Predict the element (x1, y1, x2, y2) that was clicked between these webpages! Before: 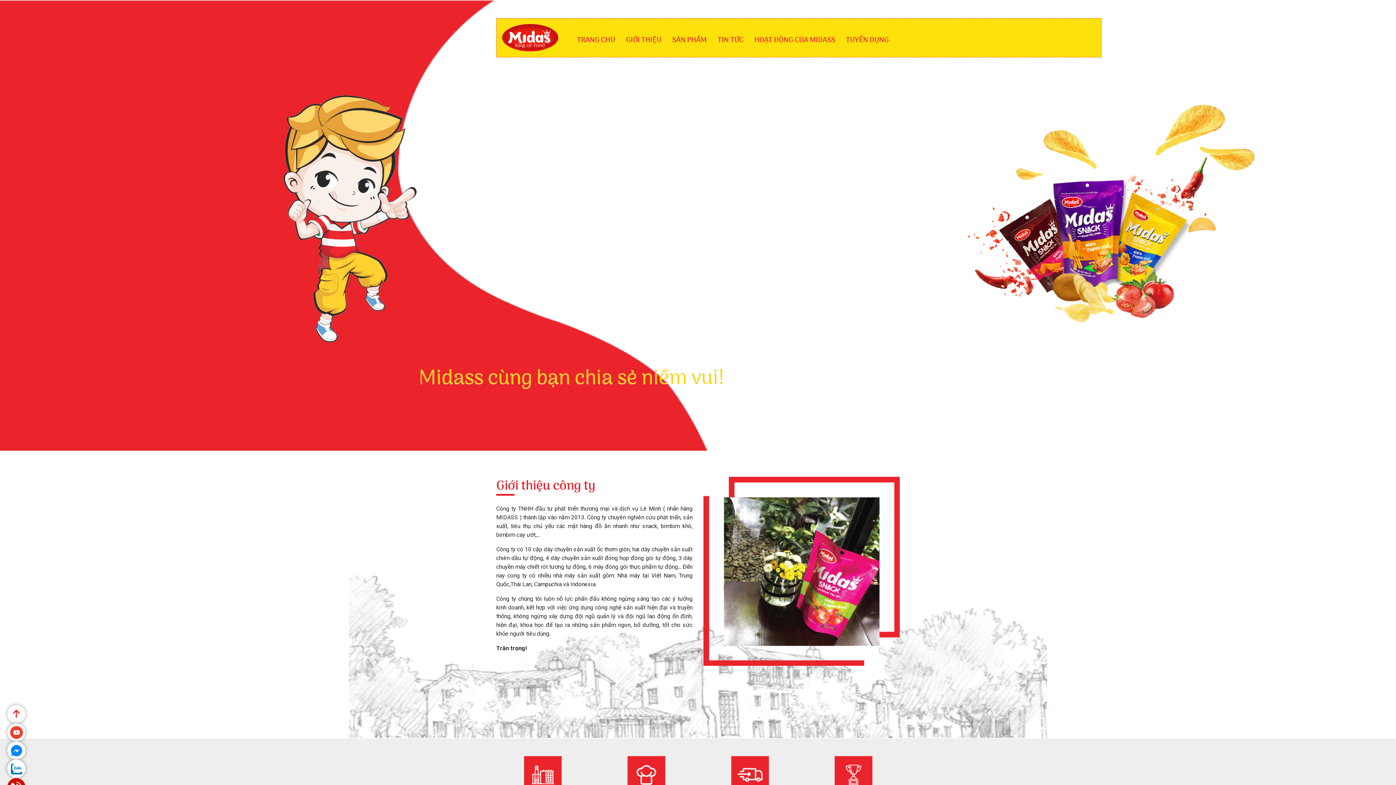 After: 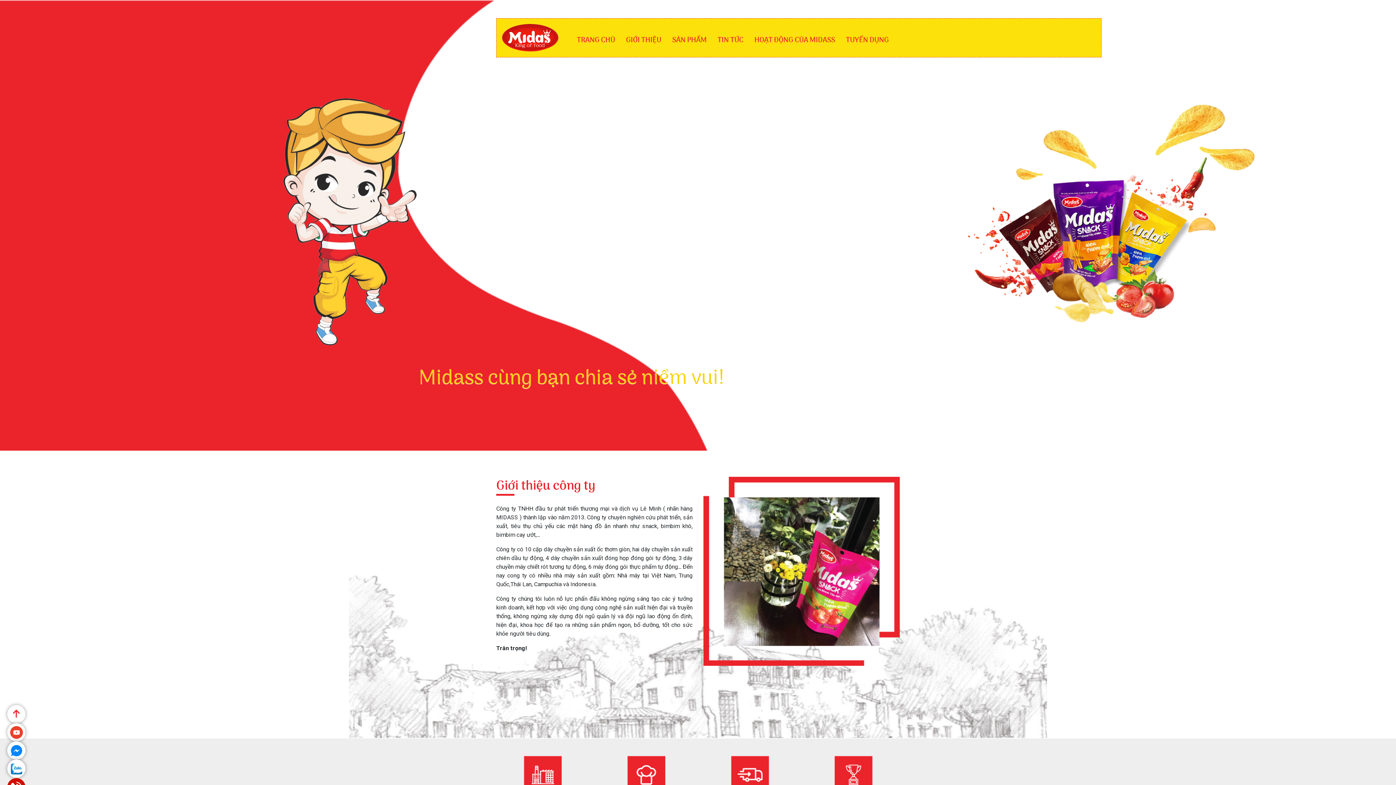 Action: bbox: (7, 760, 25, 778)